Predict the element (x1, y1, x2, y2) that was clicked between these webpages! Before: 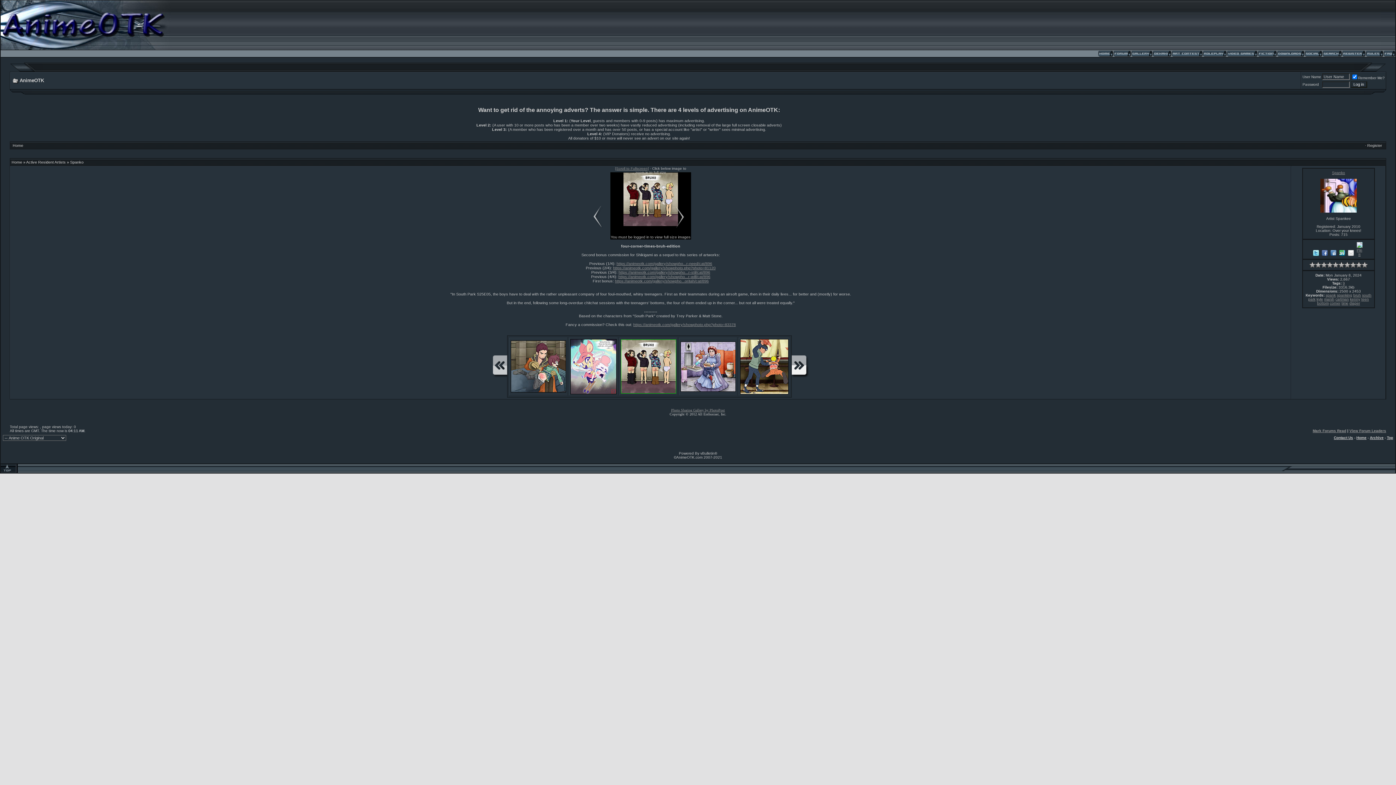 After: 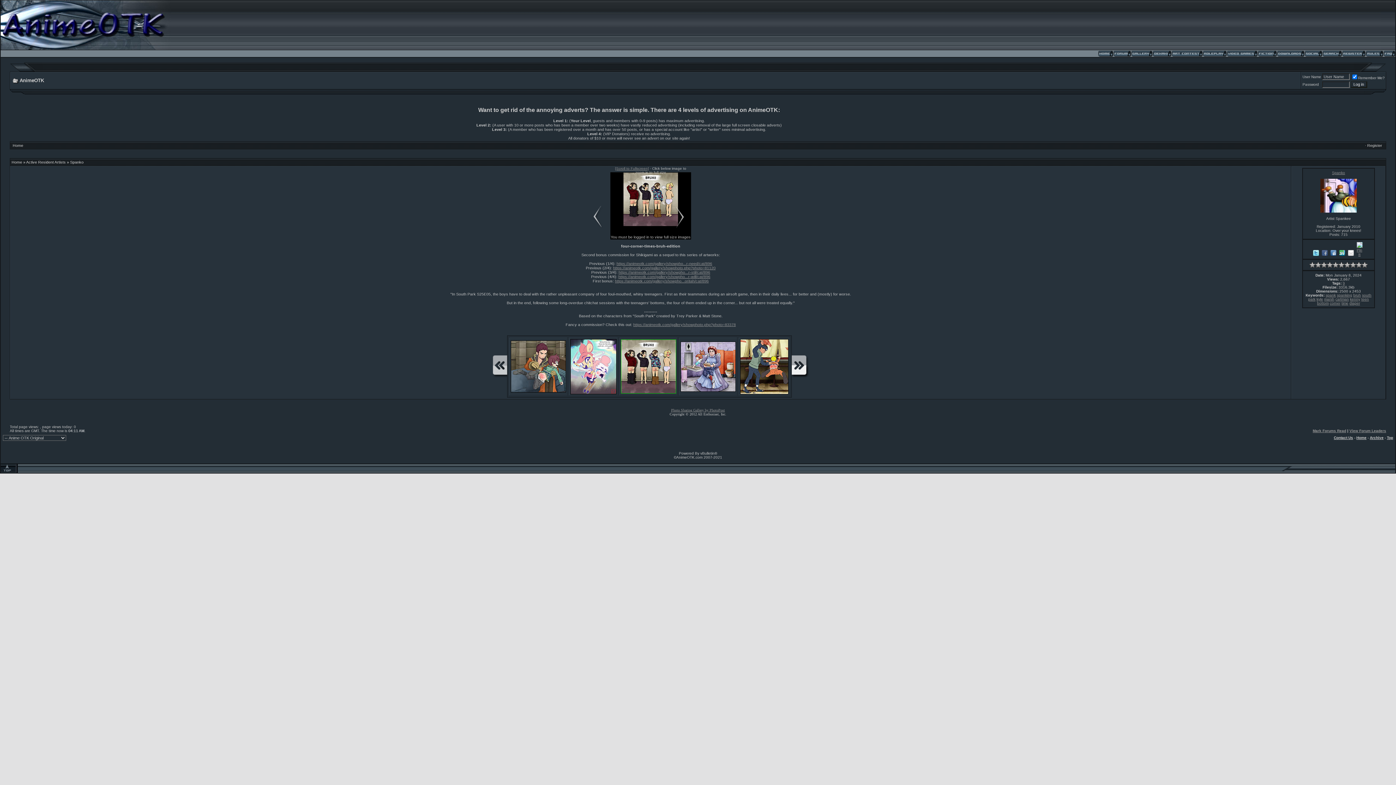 Action: bbox: (1322, 250, 1327, 256)